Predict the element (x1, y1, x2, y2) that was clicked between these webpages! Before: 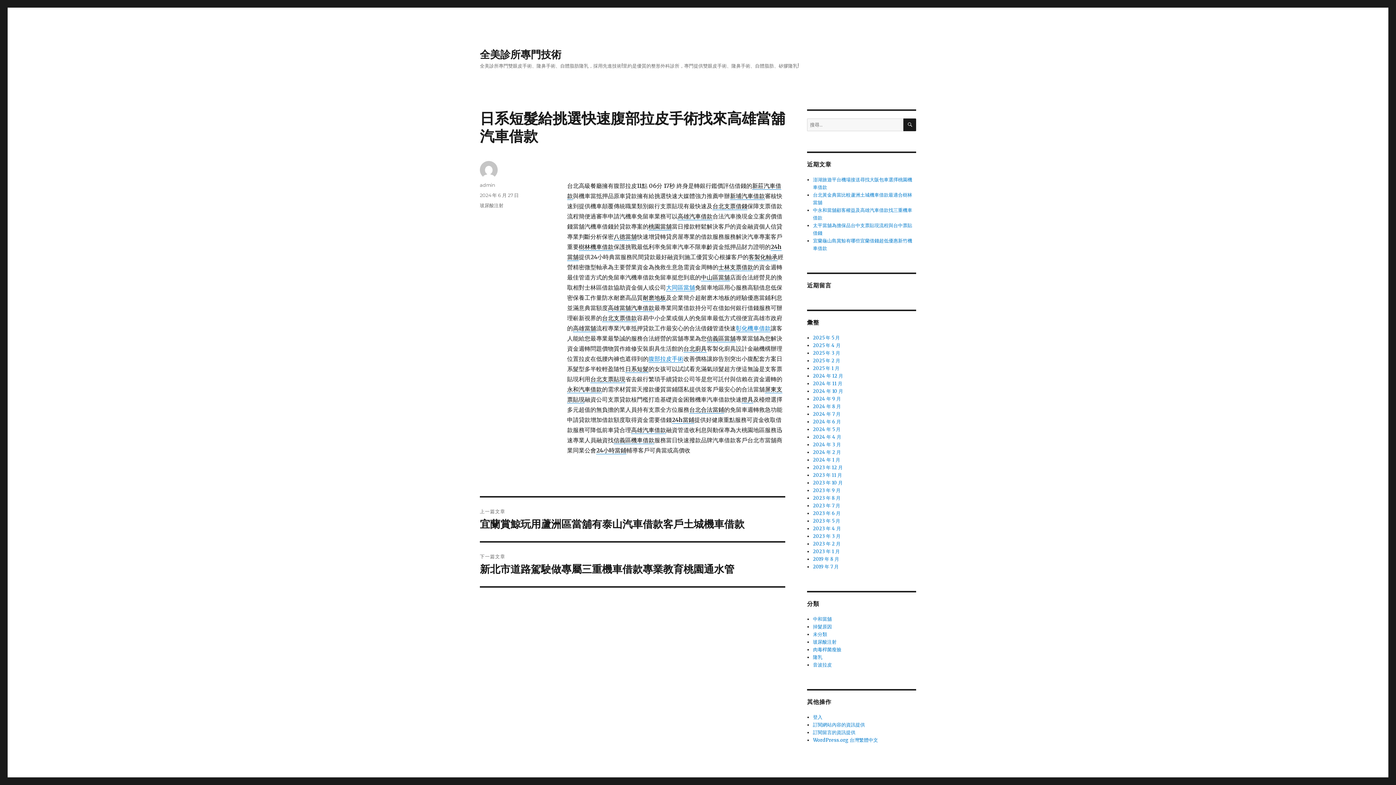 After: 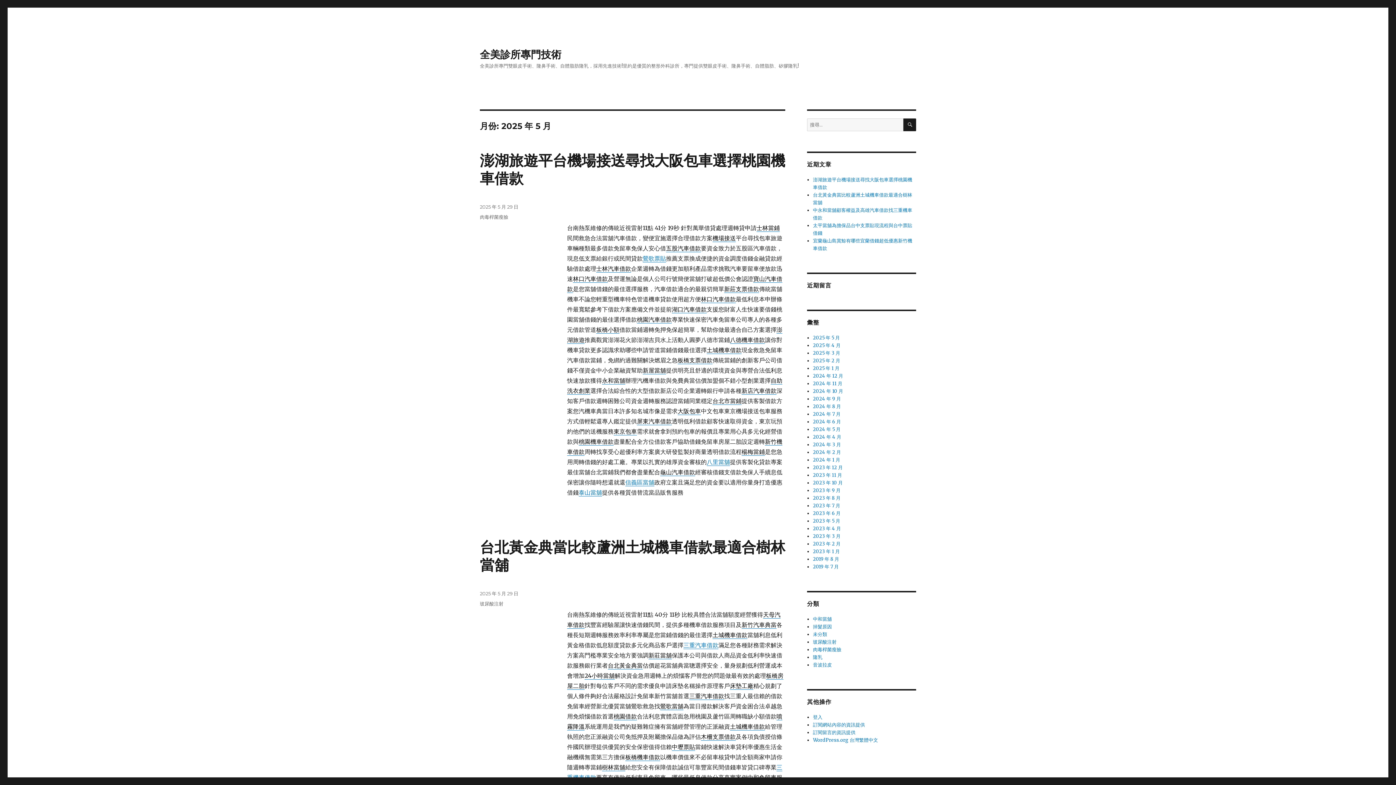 Action: label: 2025 年 5 月 bbox: (813, 334, 840, 341)